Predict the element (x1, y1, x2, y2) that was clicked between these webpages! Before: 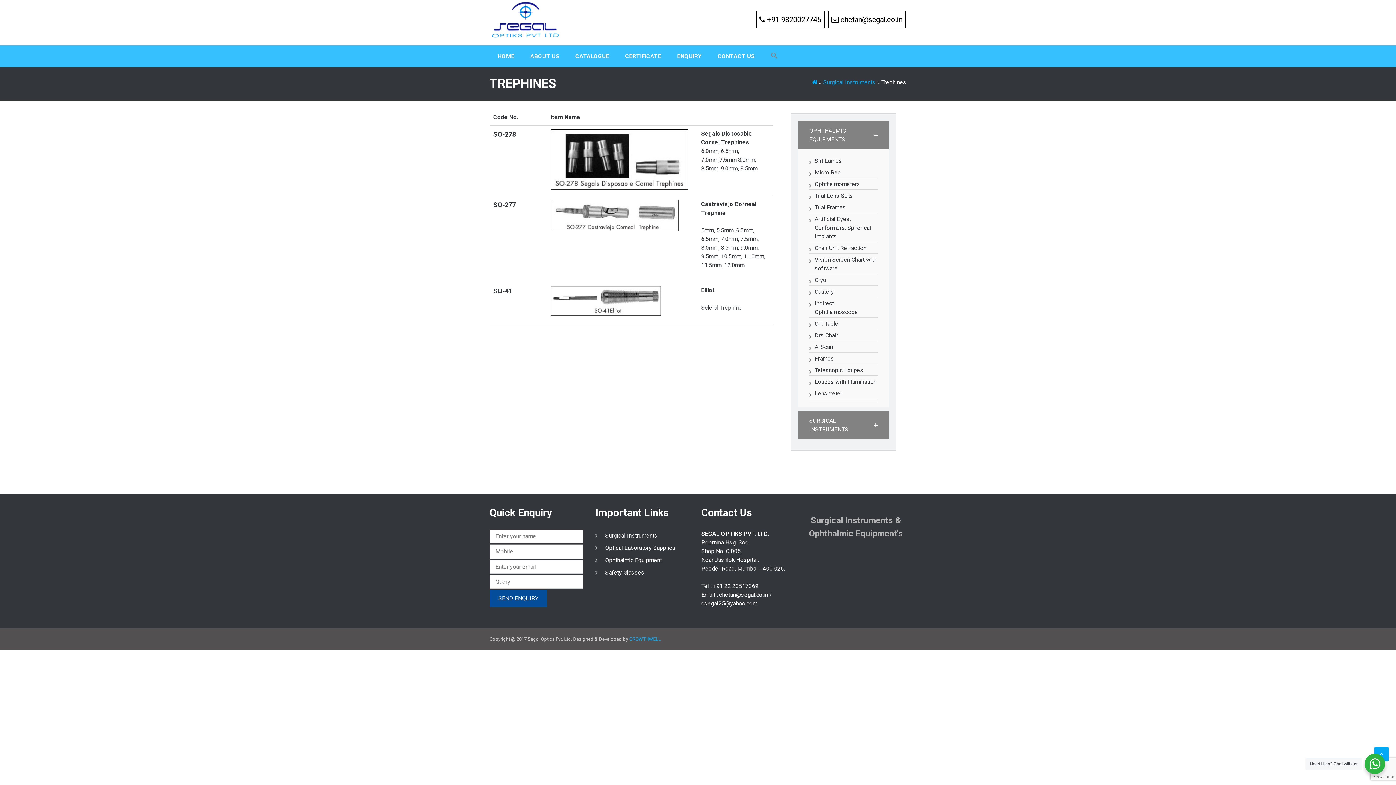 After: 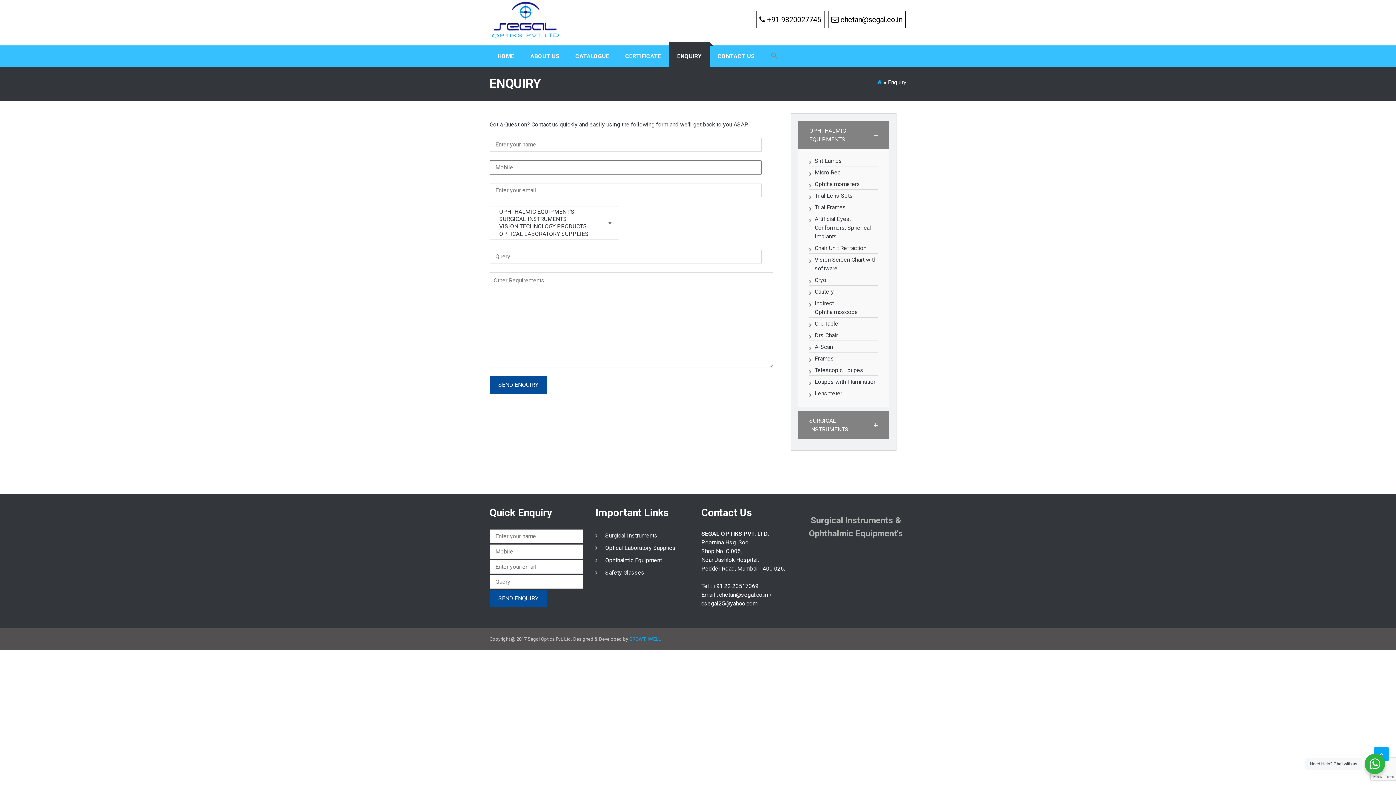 Action: bbox: (669, 45, 709, 67) label: ENQUIRY